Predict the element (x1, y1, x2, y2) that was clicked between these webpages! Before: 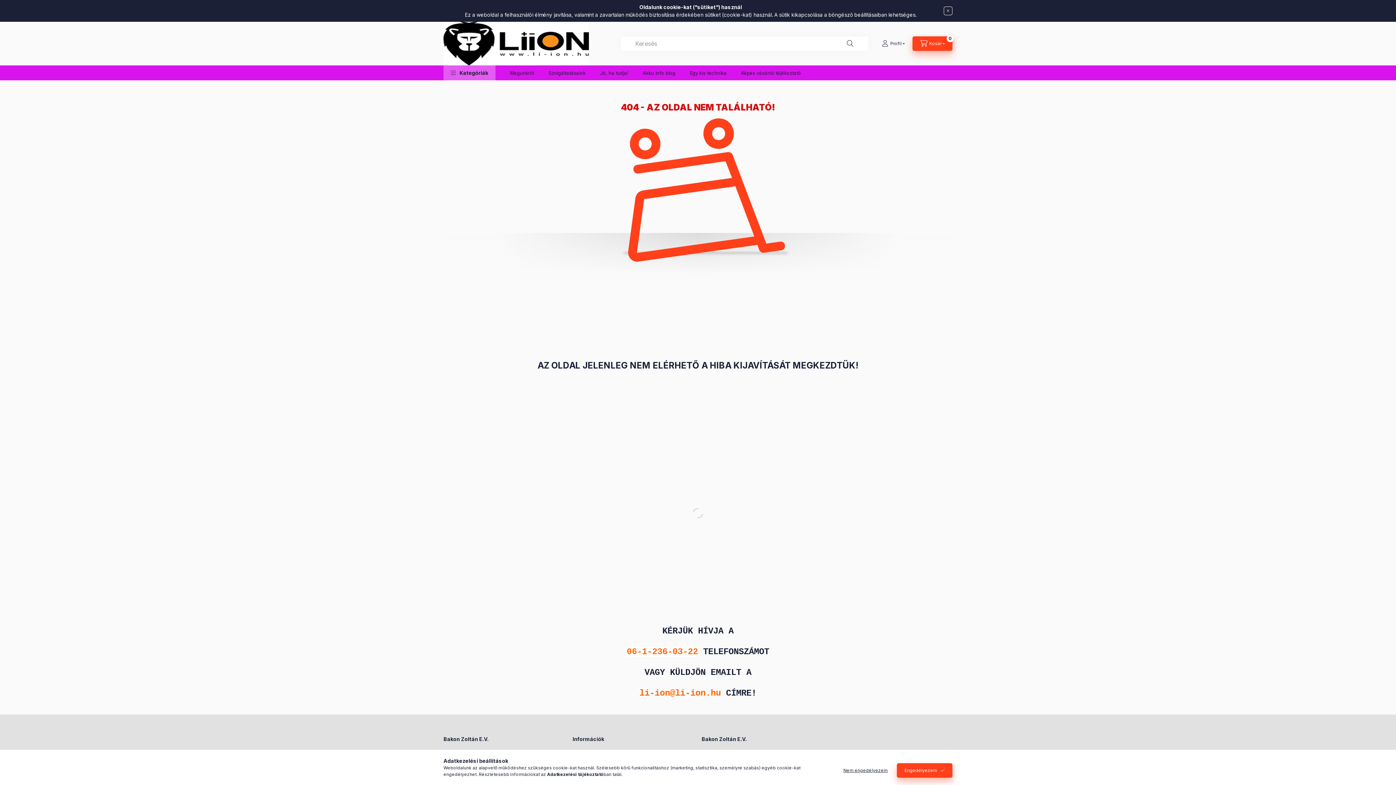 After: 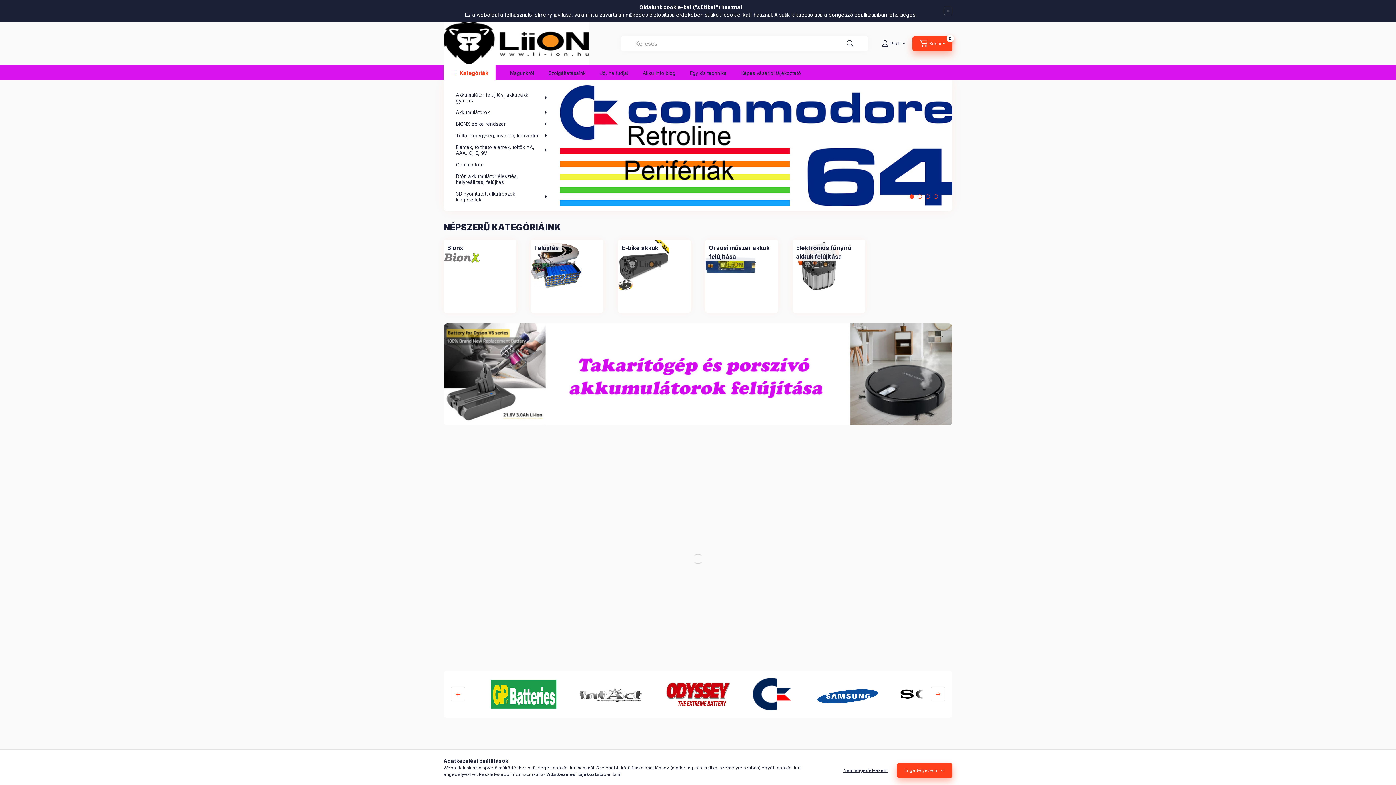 Action: bbox: (443, 39, 589, 46)